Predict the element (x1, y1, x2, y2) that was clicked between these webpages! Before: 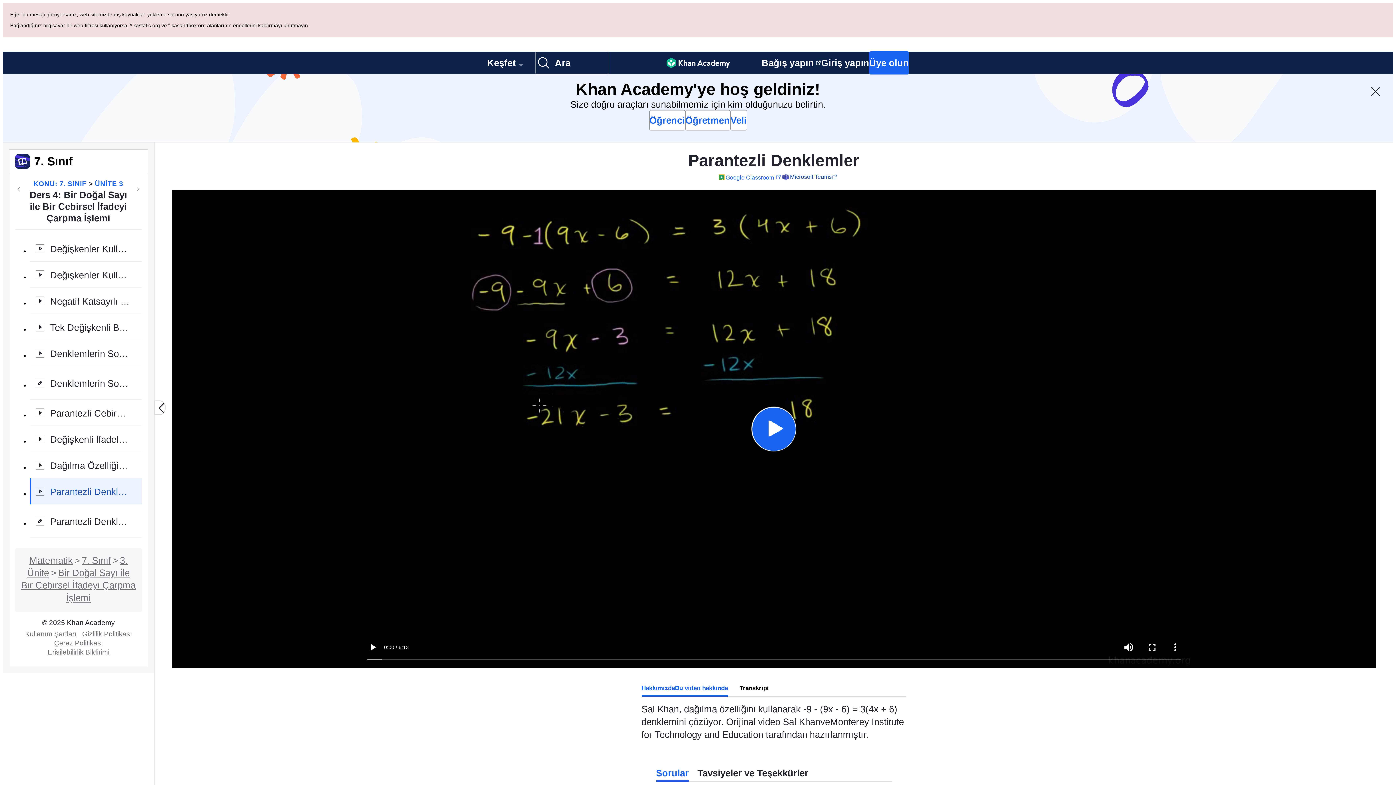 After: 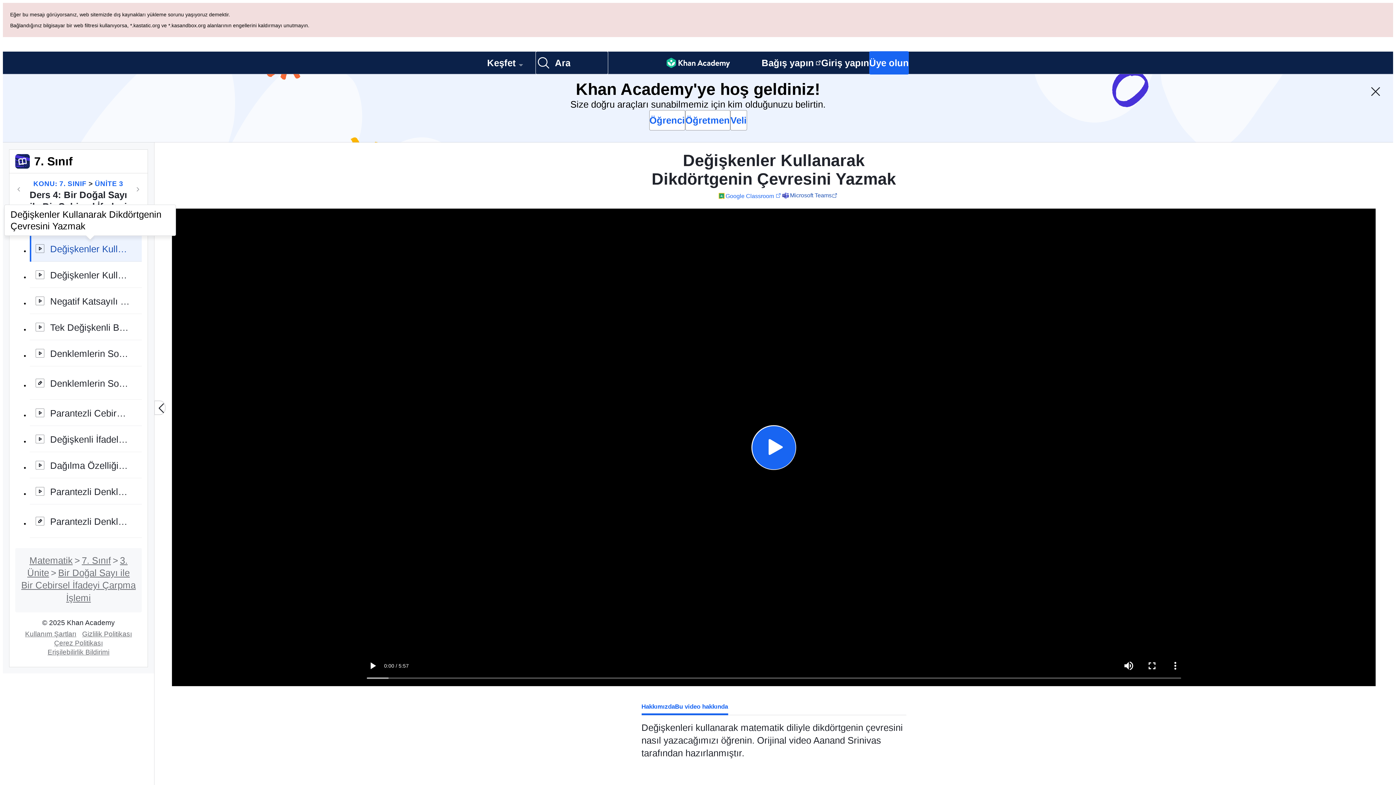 Action: bbox: (29, 167, 141, 193) label: Değişkenler Kullanarak Dikdörtgenin Çevresini Yazmak